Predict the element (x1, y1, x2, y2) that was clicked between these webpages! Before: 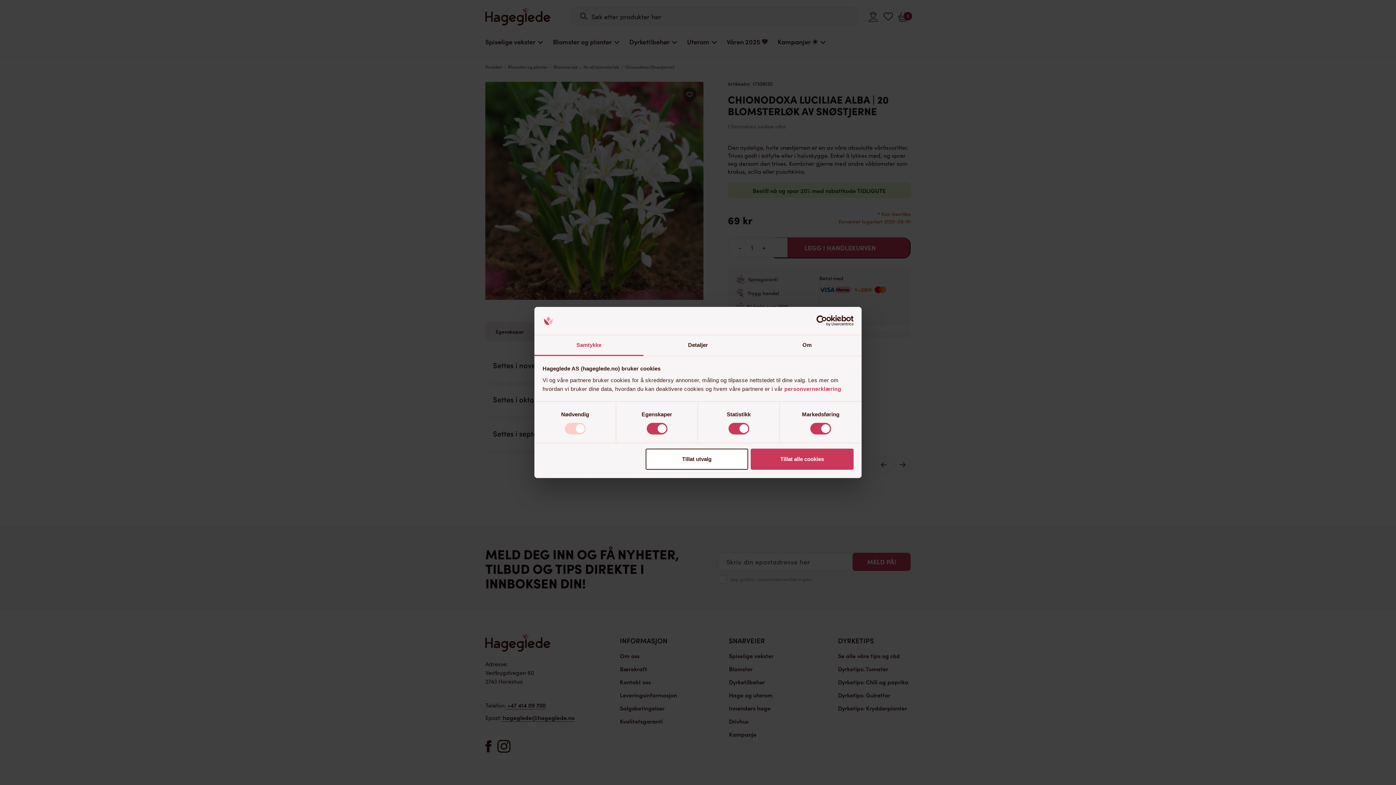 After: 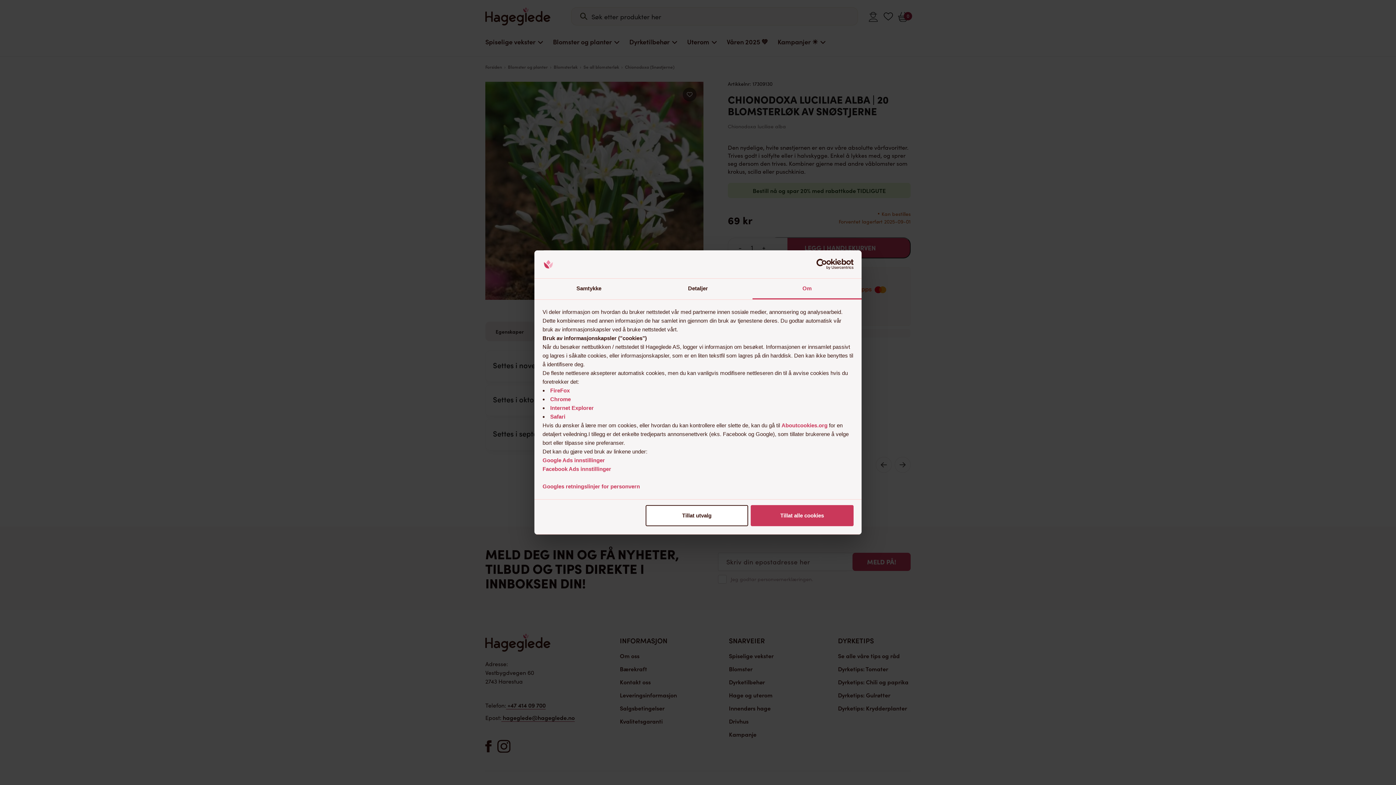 Action: label: Om bbox: (752, 335, 861, 356)